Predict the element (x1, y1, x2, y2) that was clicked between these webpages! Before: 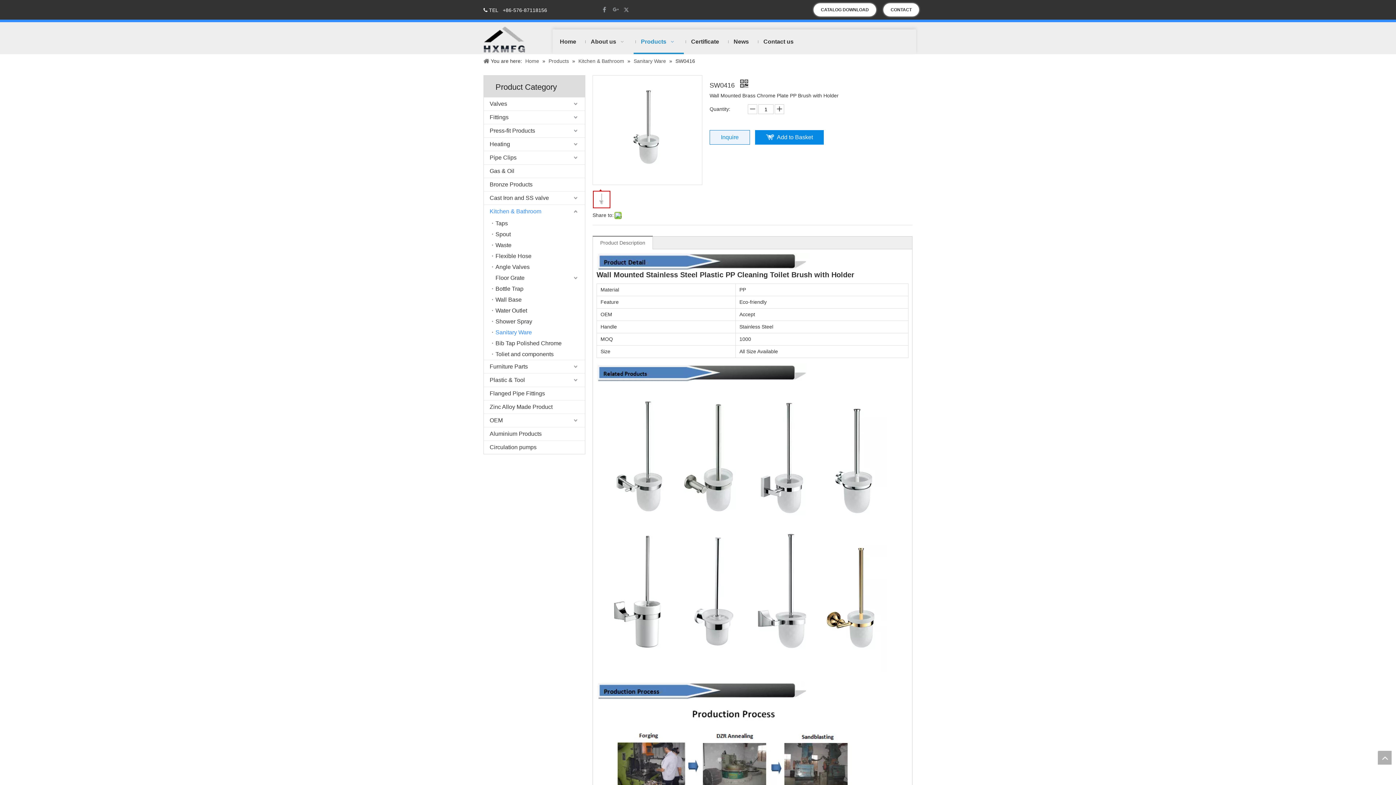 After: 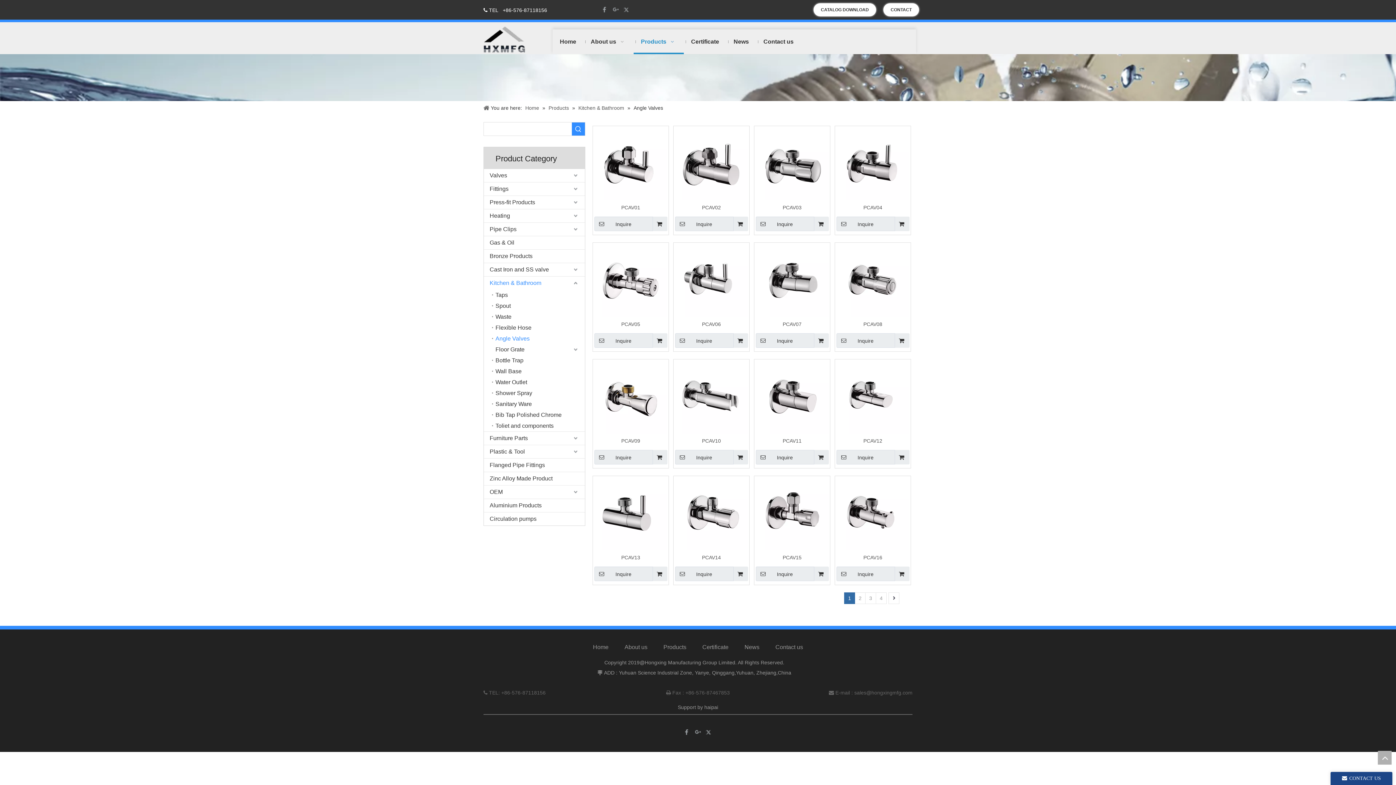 Action: bbox: (492, 261, 585, 272) label: Angle Valves